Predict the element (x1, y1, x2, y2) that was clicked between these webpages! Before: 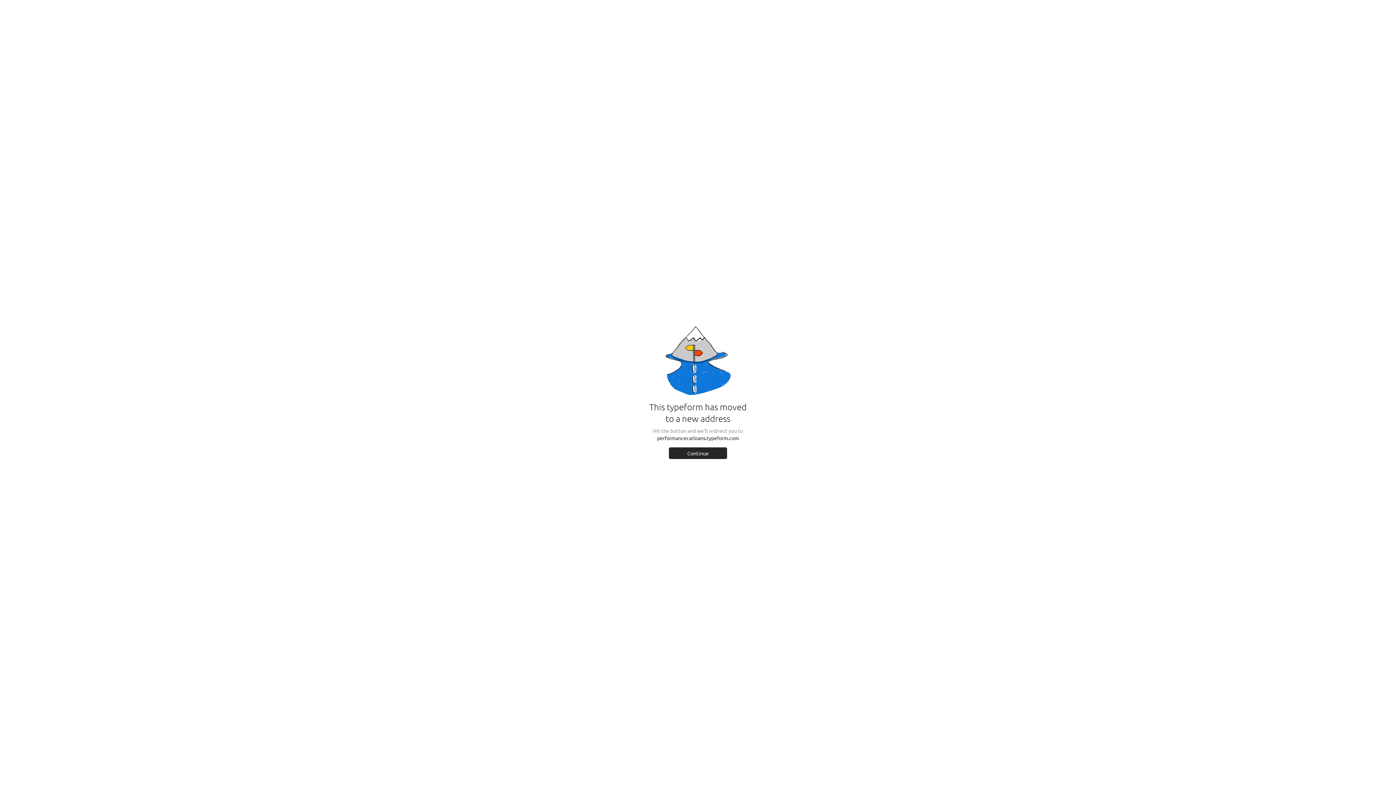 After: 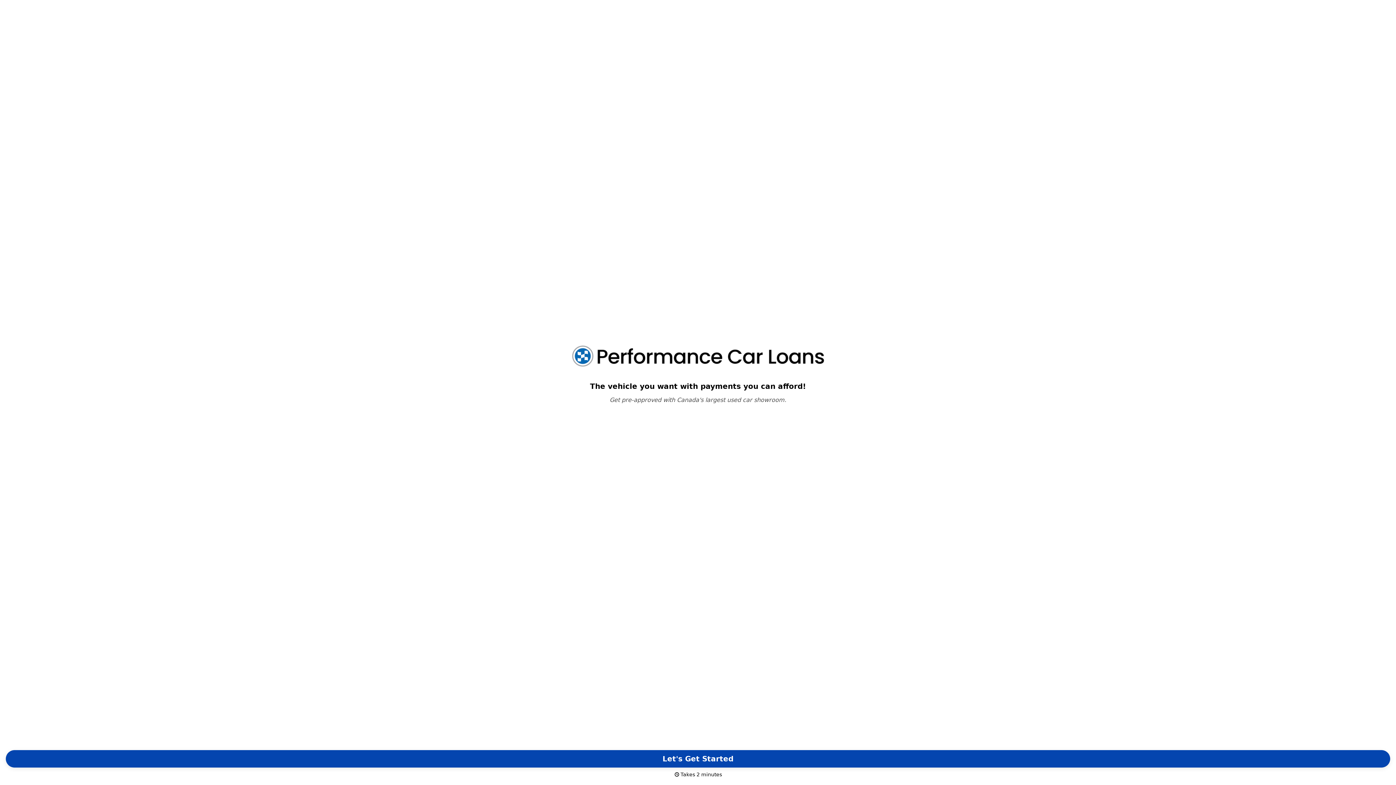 Action: bbox: (669, 447, 727, 459) label: Continue